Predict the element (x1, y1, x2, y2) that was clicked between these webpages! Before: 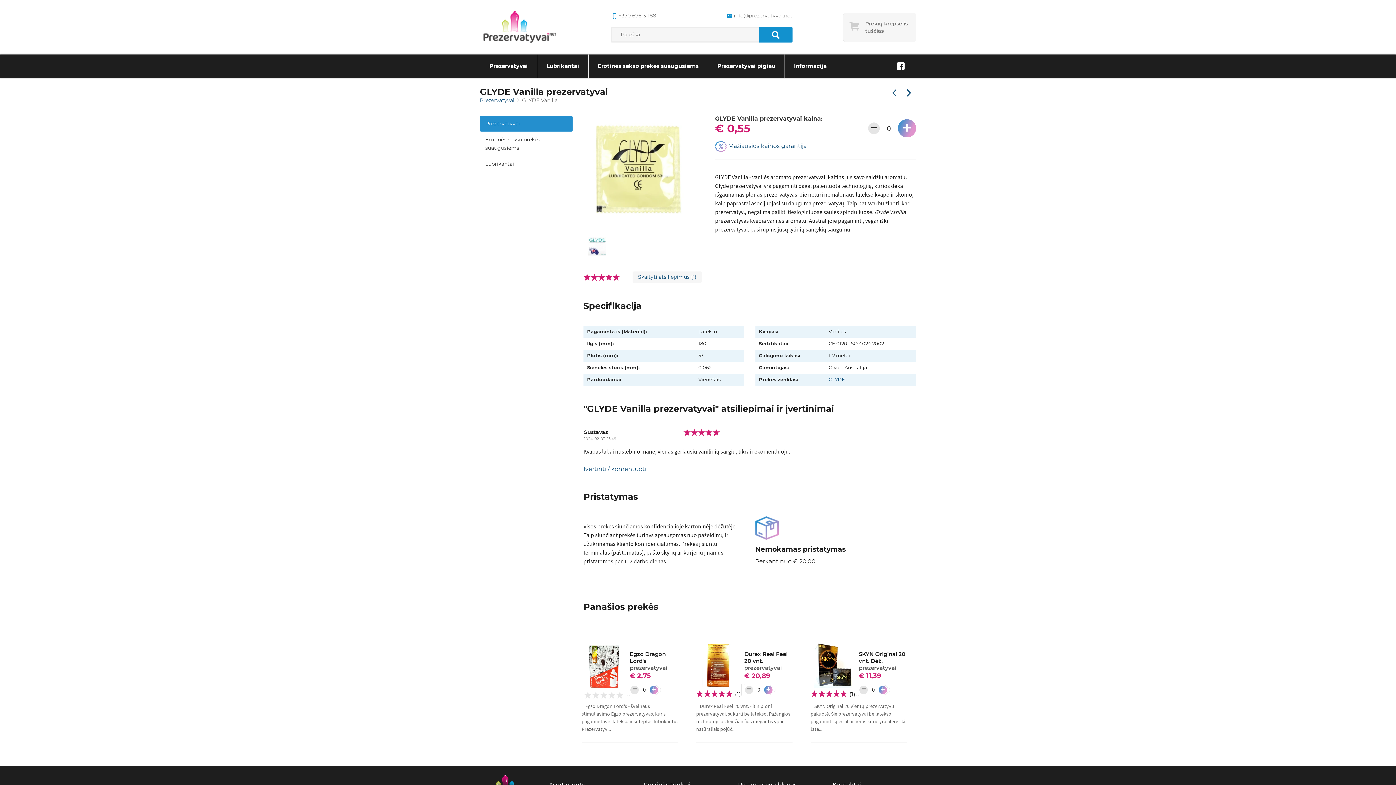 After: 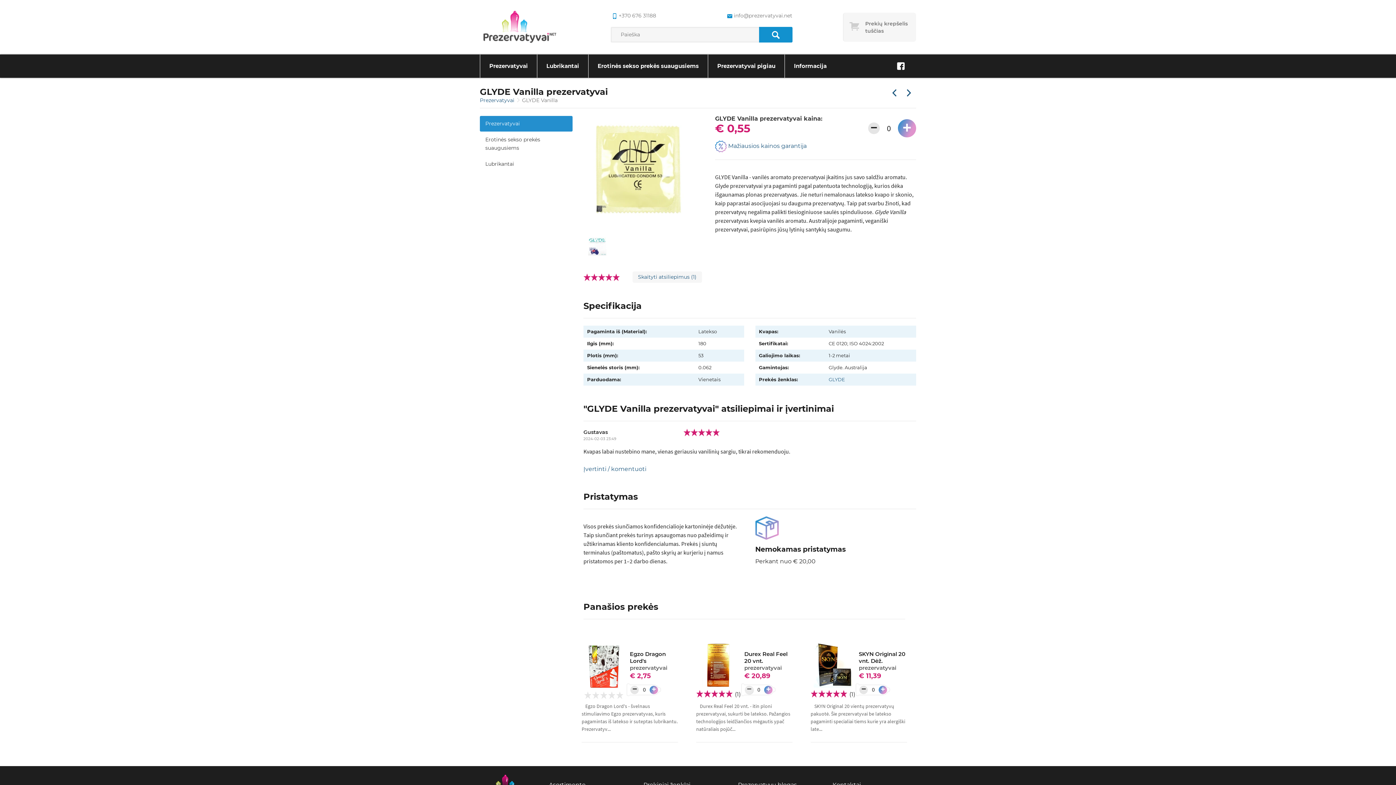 Action: label: − bbox: (745, 686, 753, 694)